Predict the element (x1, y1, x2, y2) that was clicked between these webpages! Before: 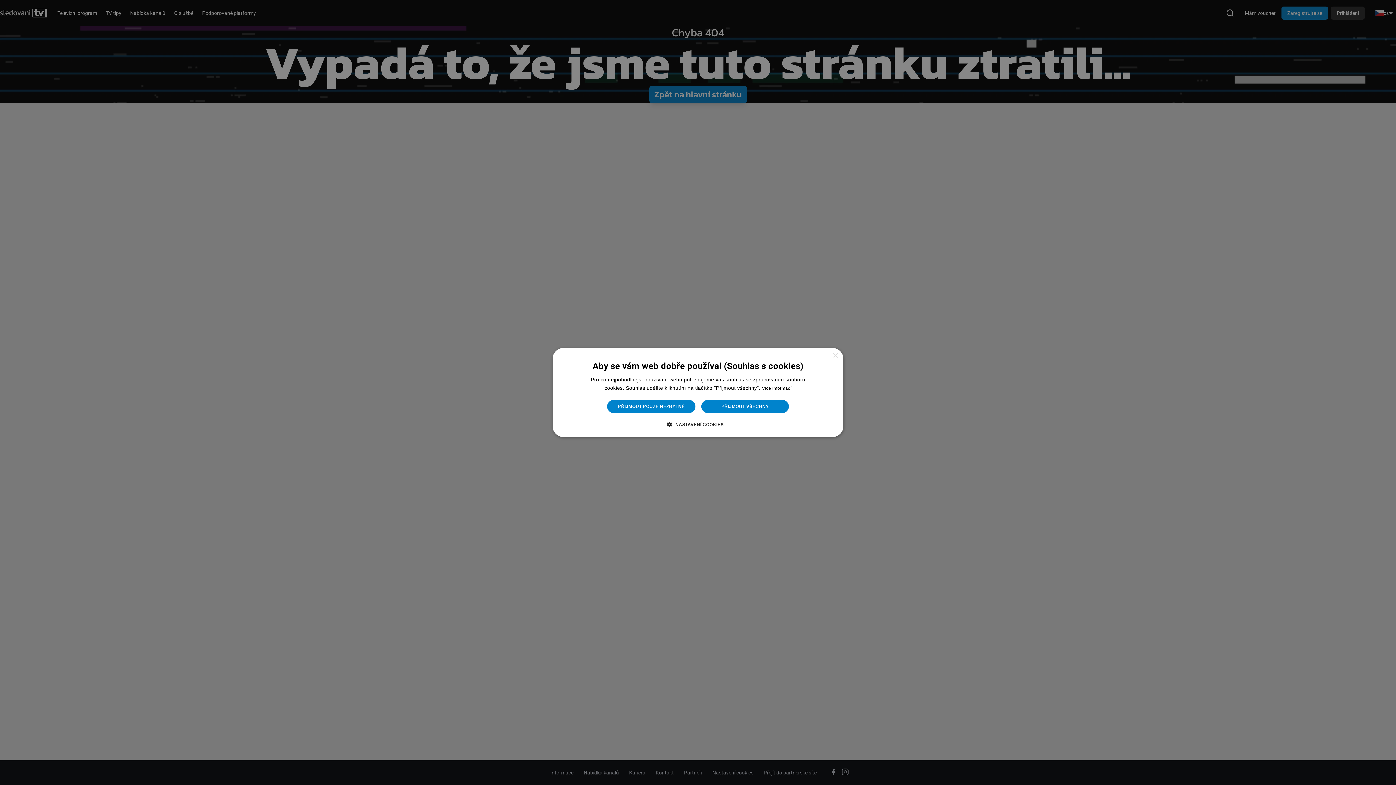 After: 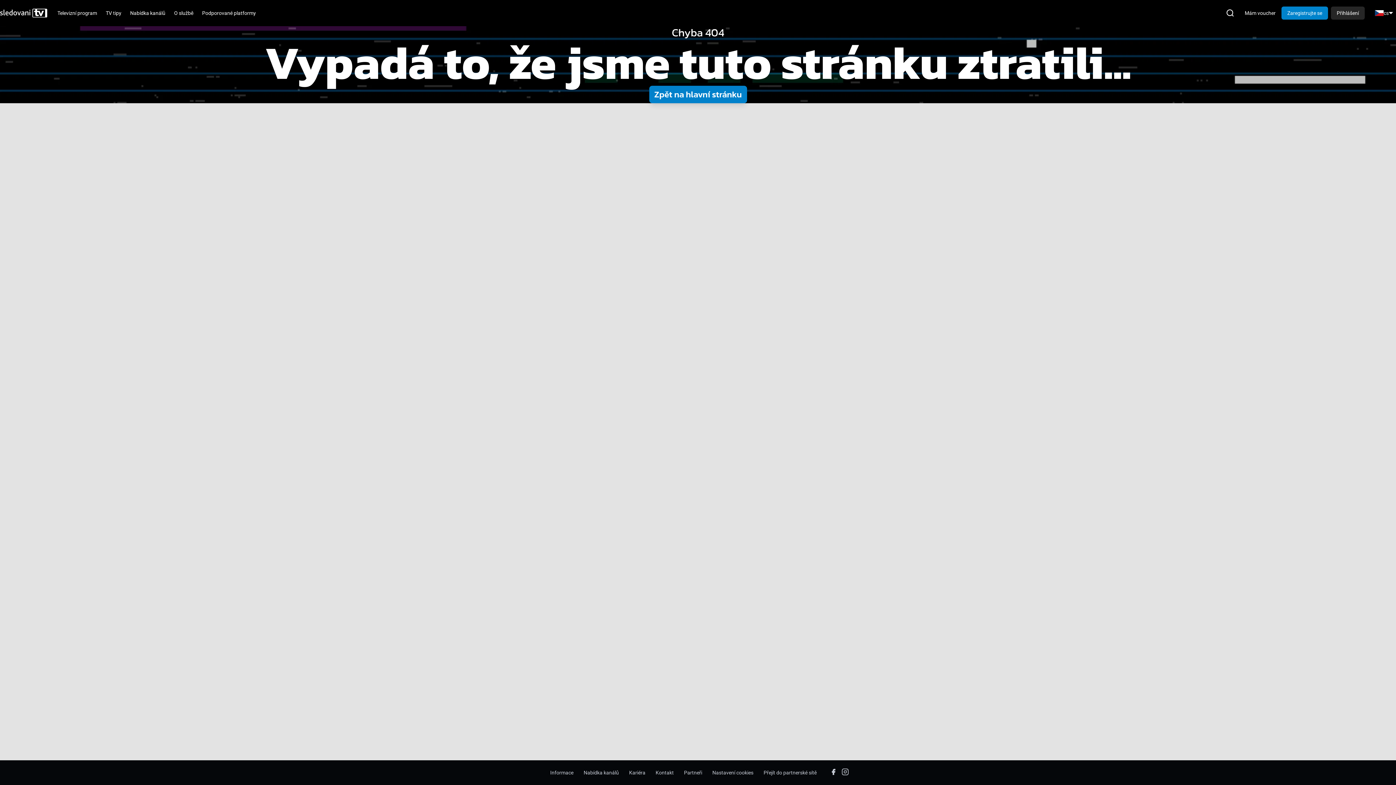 Action: label: Close bbox: (832, 353, 838, 358)